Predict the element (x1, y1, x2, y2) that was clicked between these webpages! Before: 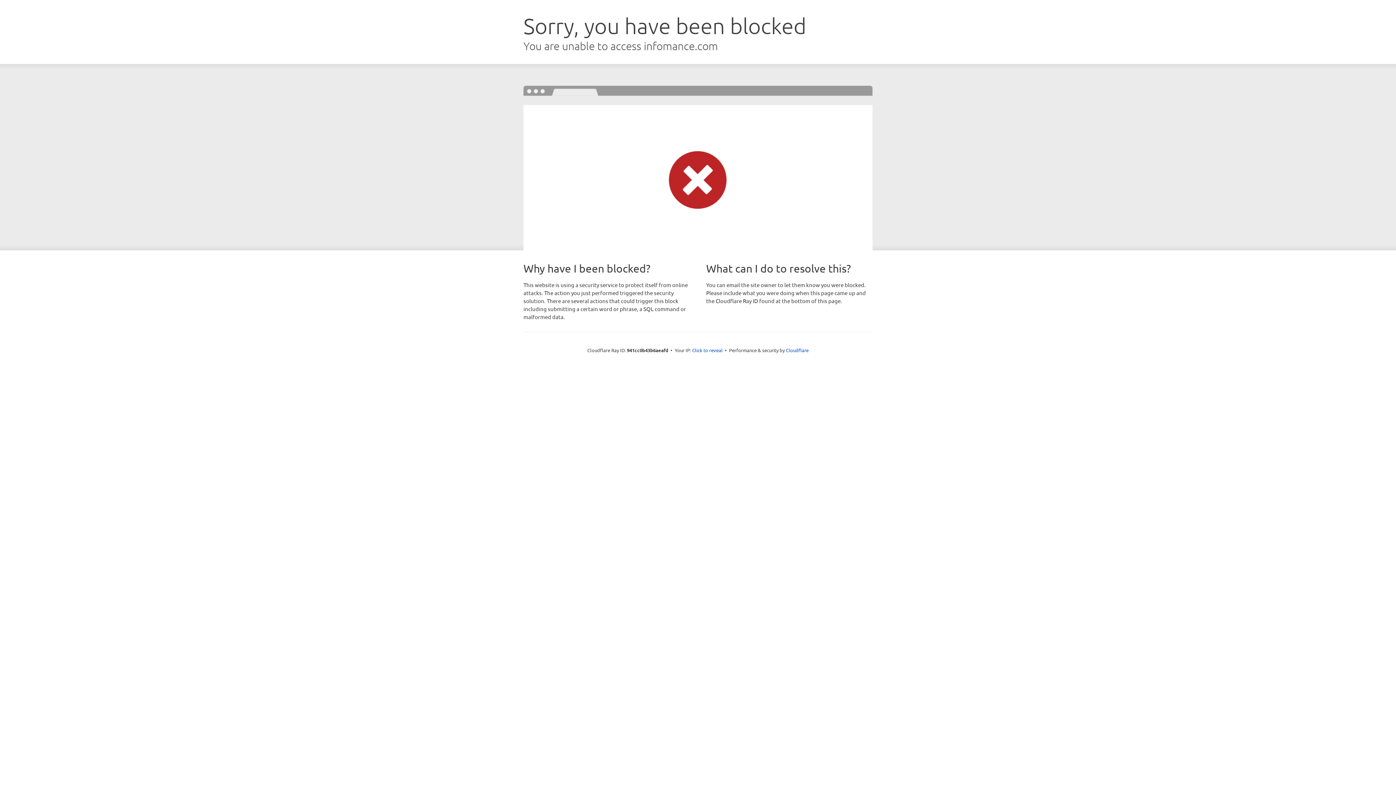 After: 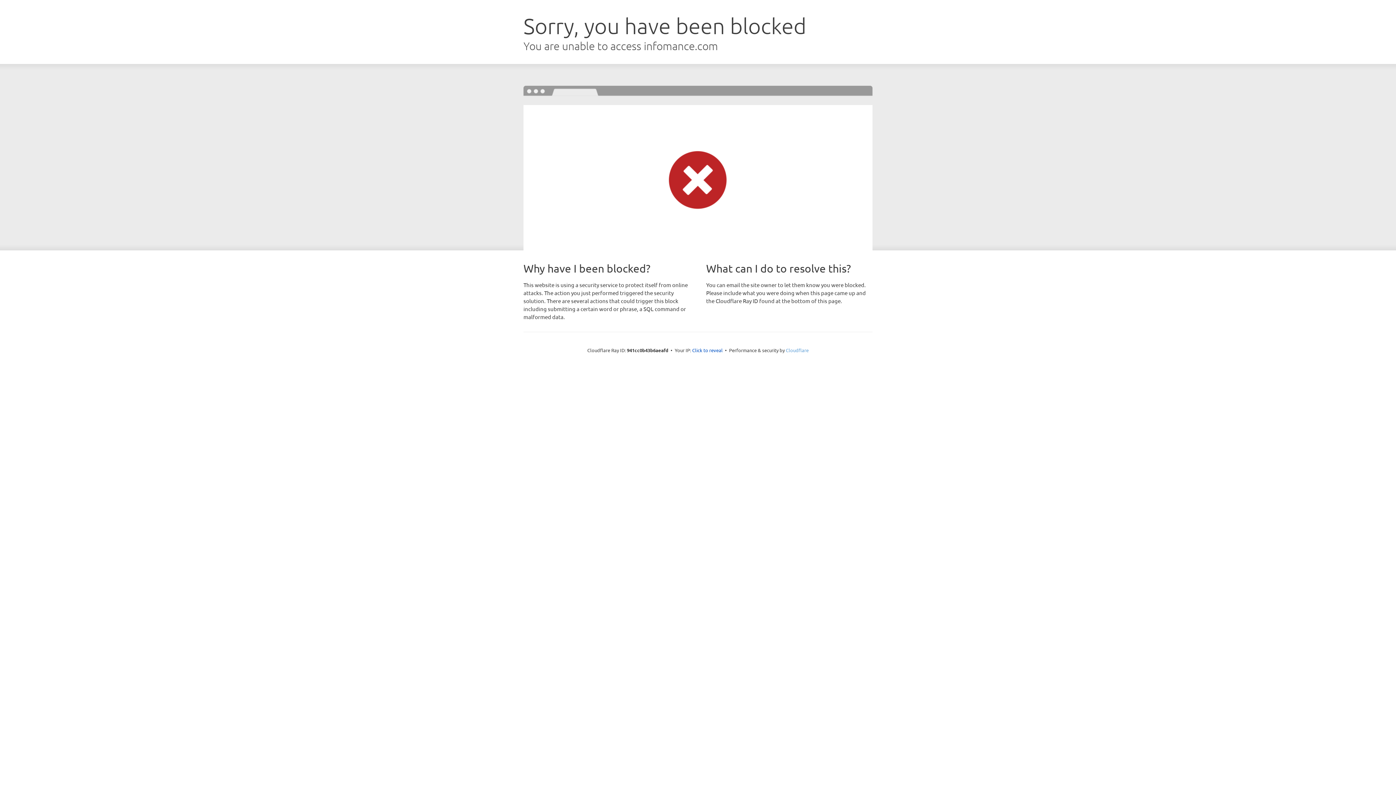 Action: label: Cloudflare bbox: (786, 347, 808, 353)